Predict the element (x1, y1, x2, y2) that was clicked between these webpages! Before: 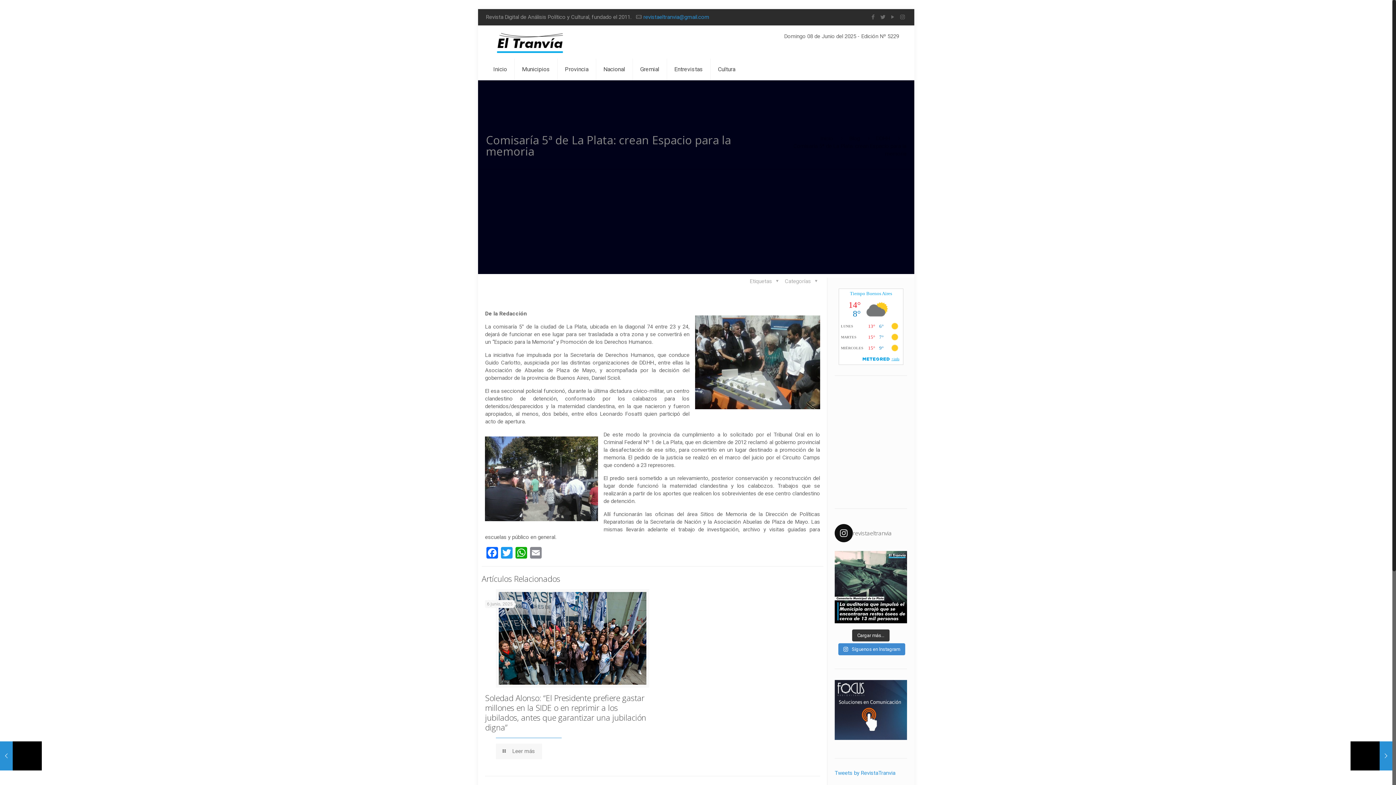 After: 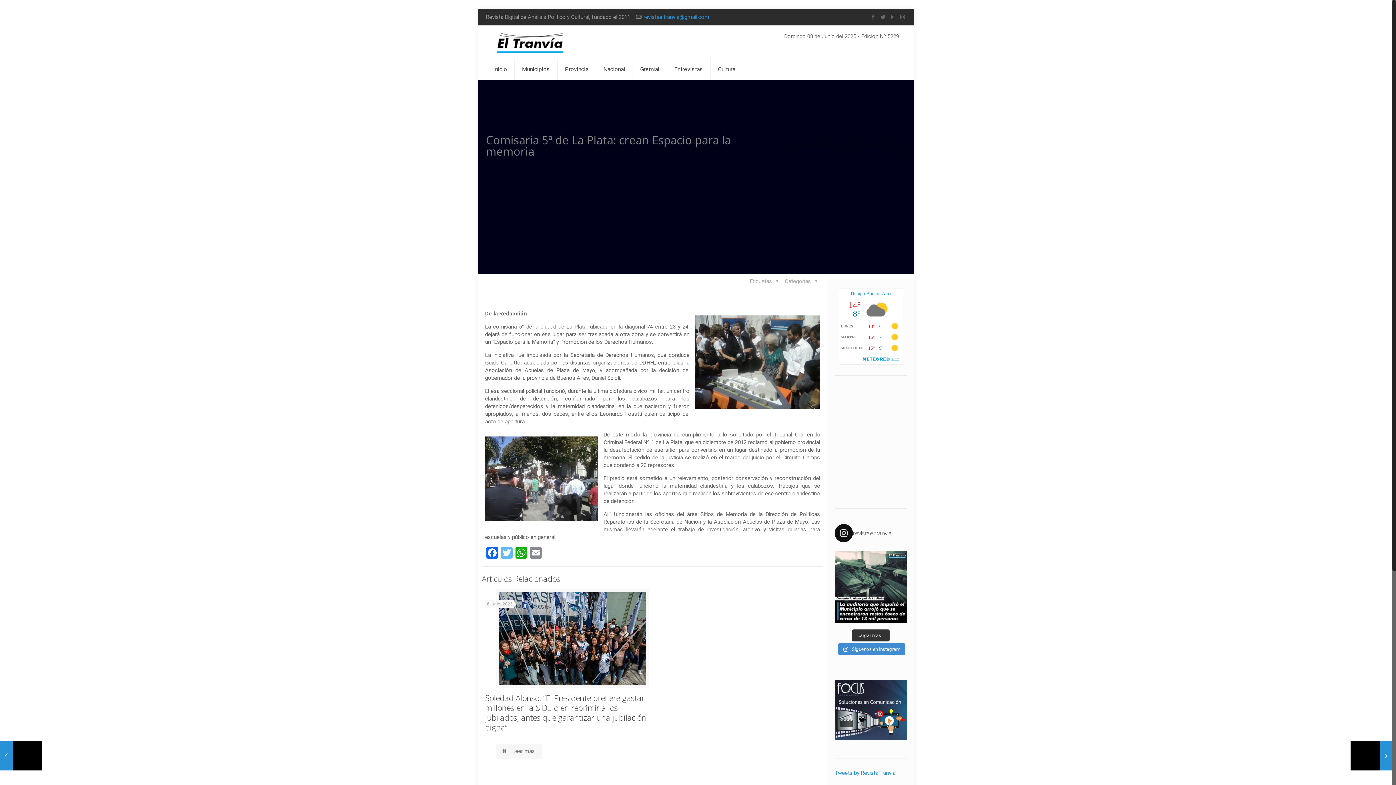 Action: bbox: (499, 547, 514, 560) label: Twitter